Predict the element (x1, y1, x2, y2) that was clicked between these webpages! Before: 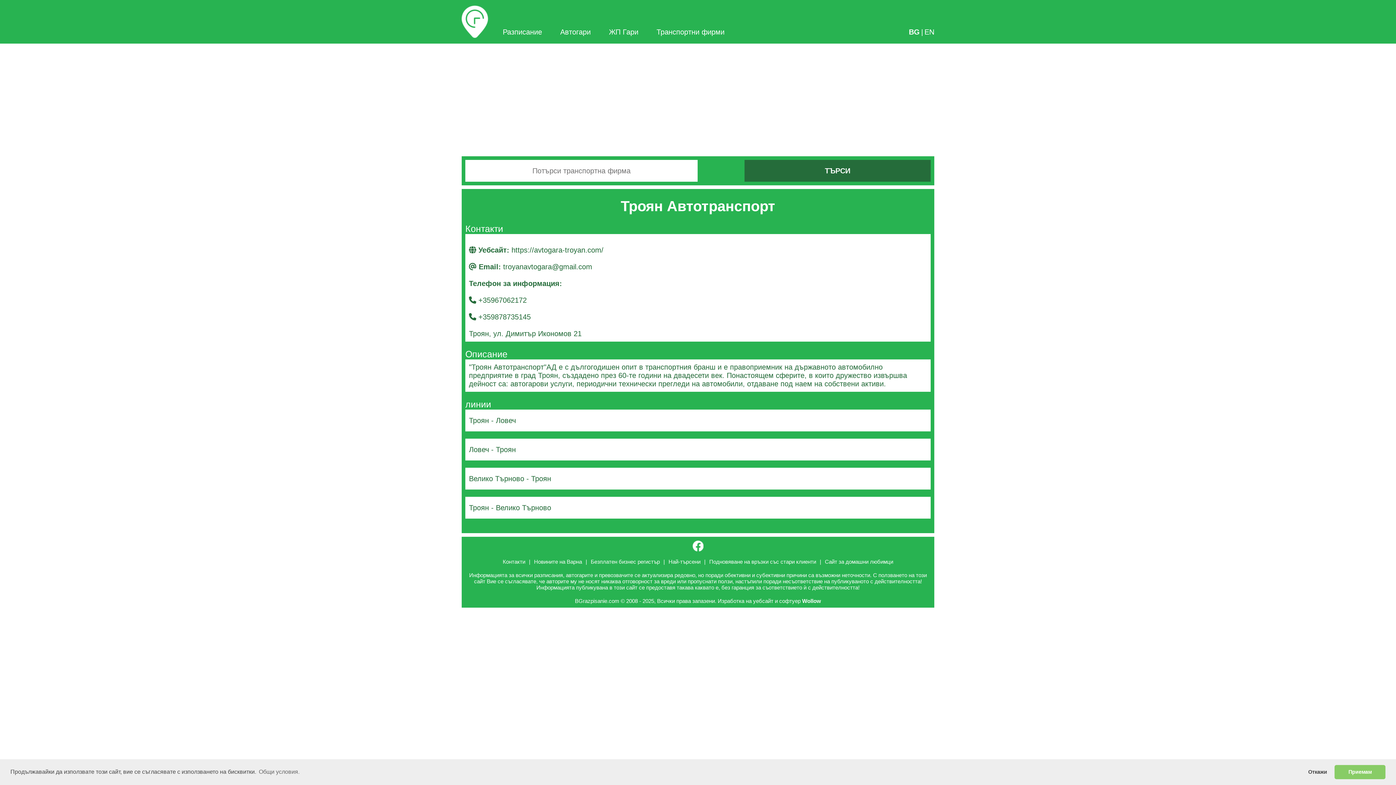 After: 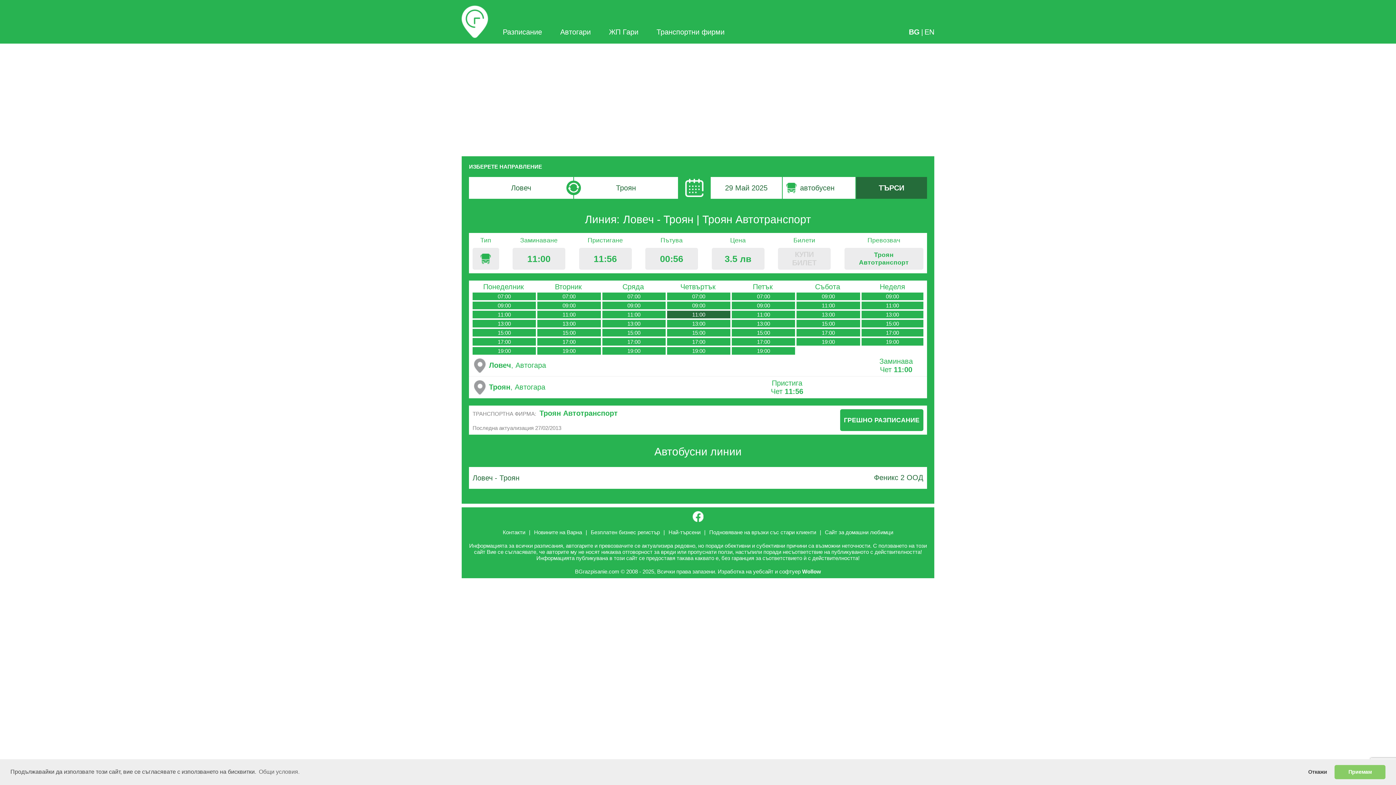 Action: label: Ловеч - Троян bbox: (465, 438, 930, 460)